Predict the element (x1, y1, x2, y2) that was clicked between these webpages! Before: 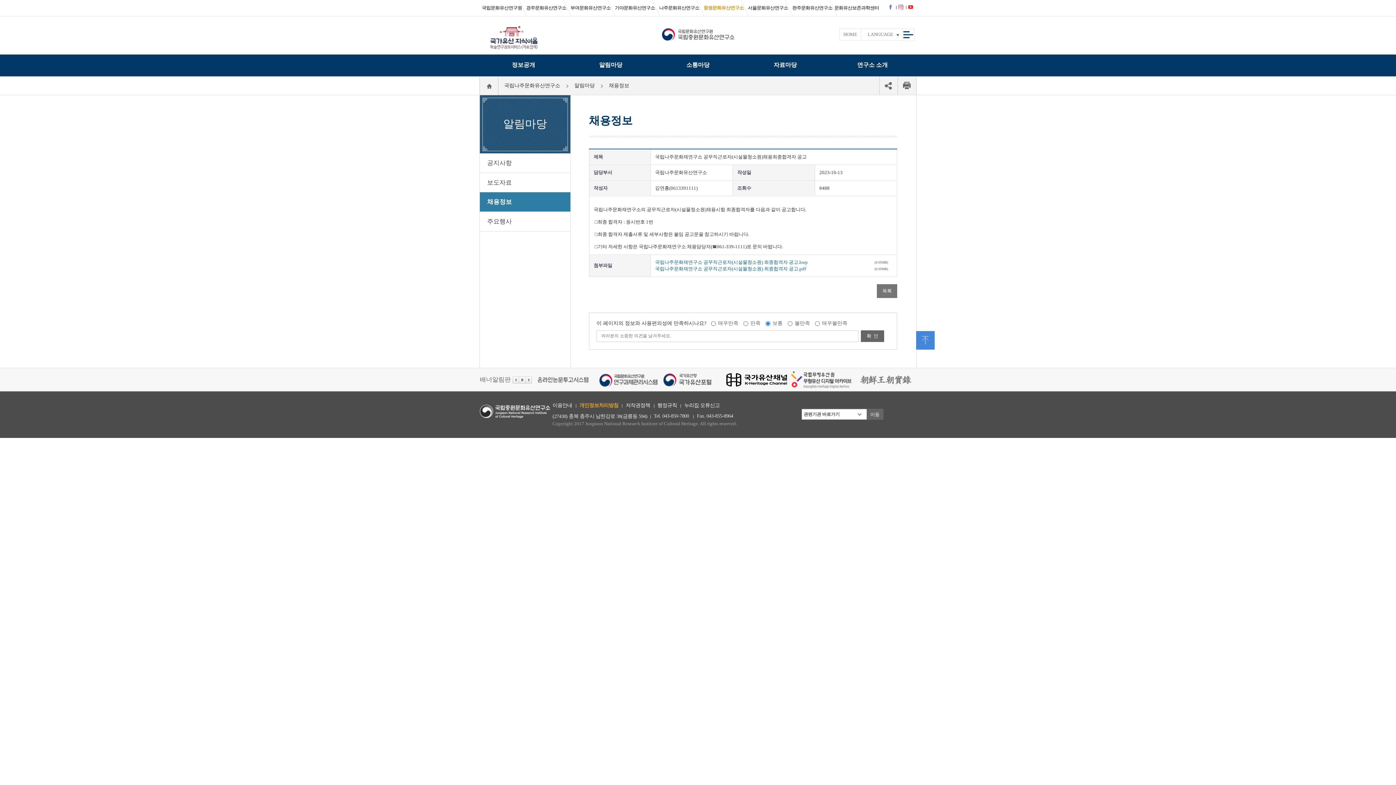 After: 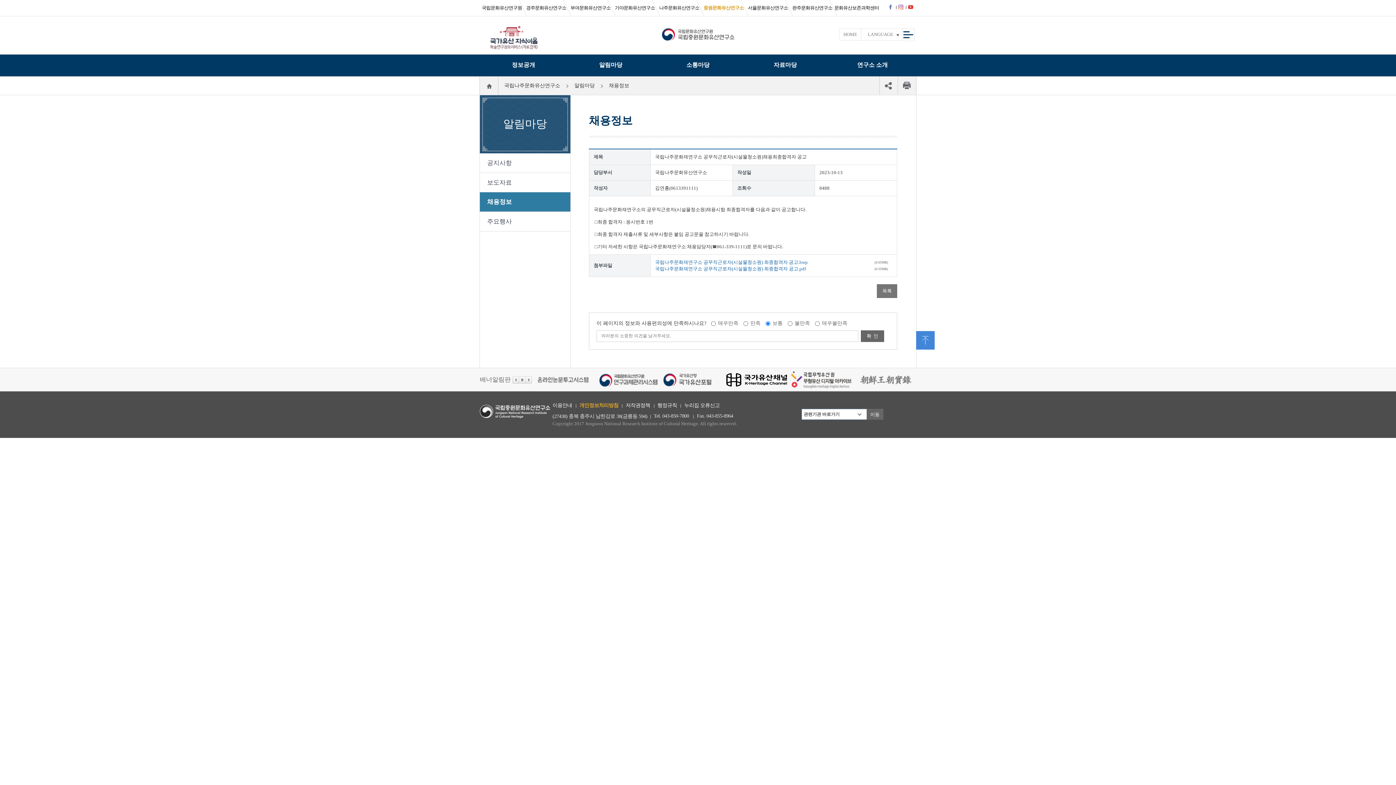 Action: bbox: (908, 0, 914, 11)